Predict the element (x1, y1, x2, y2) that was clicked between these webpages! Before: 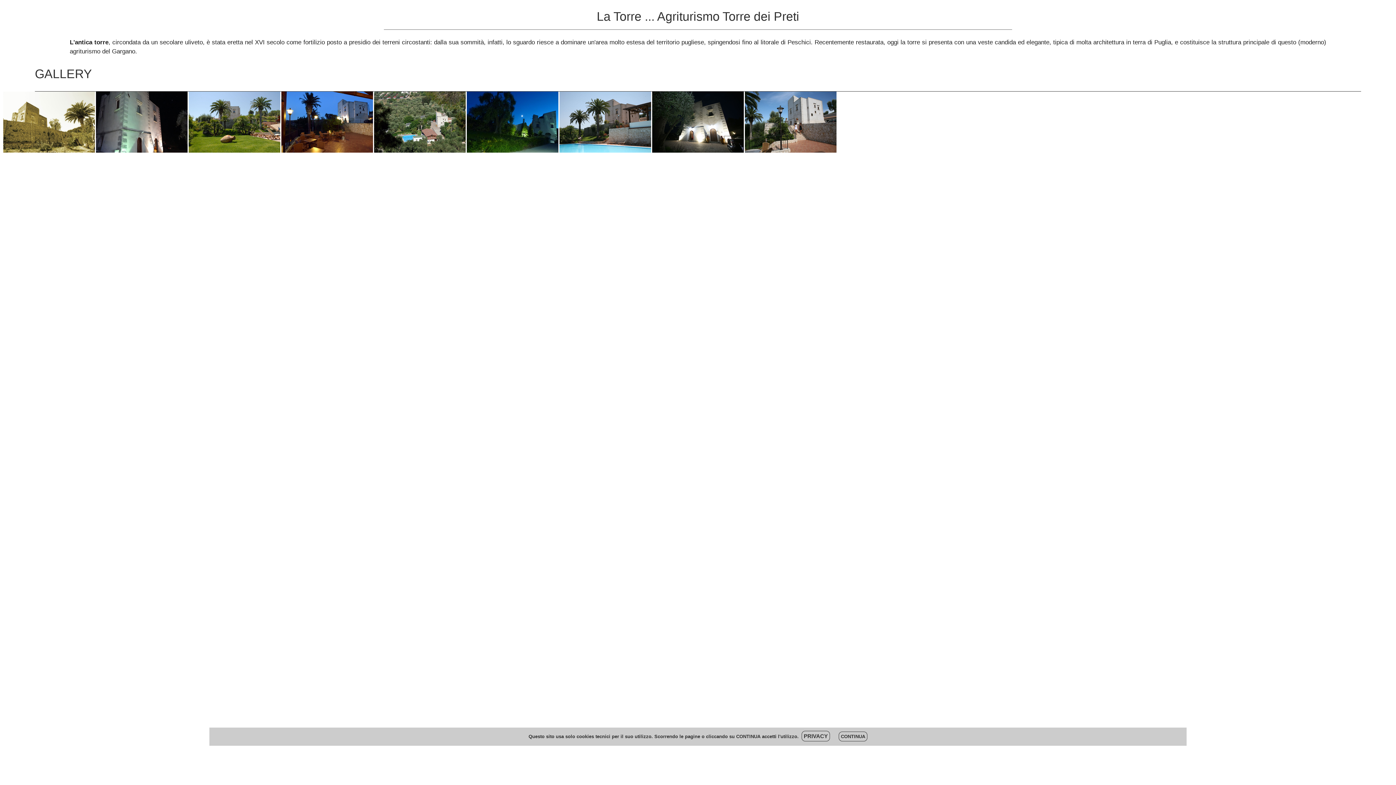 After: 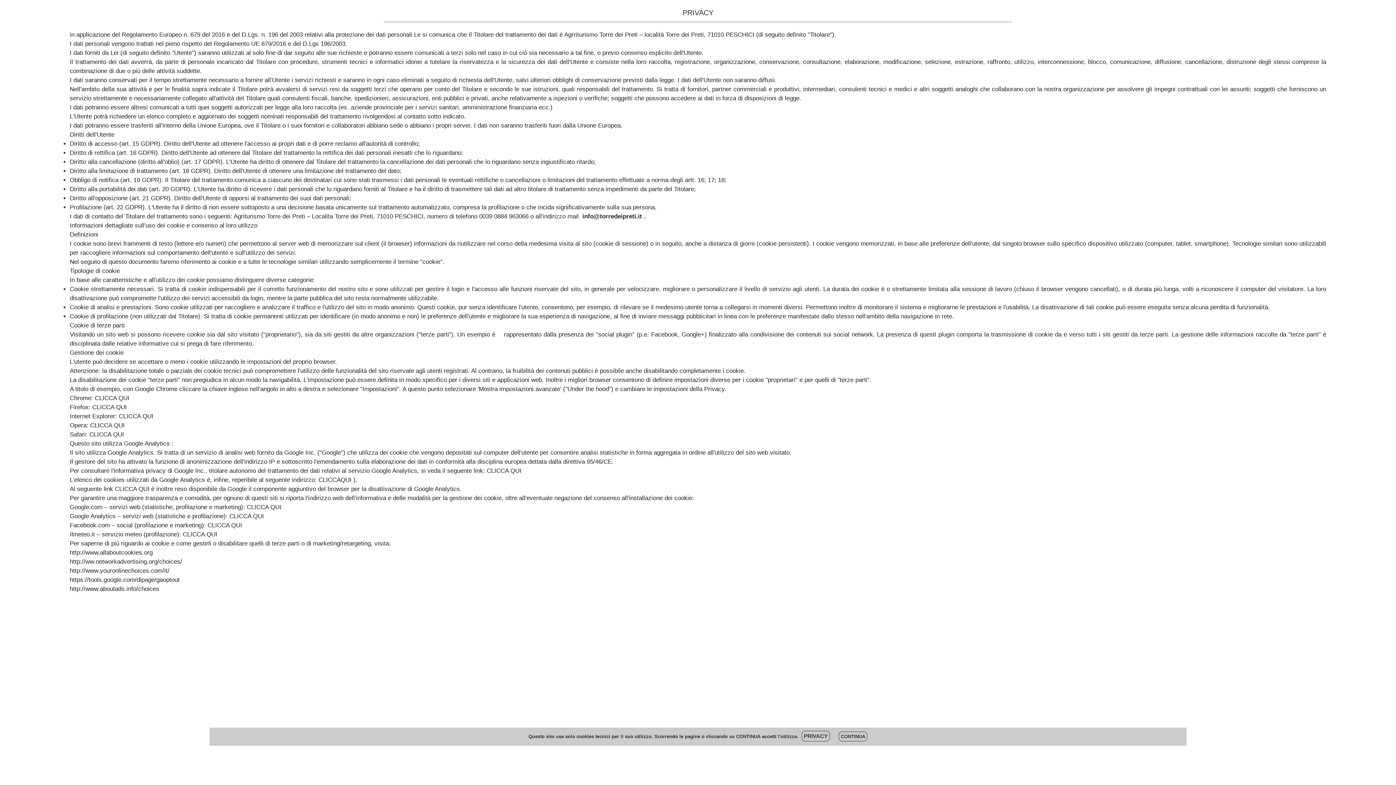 Action: label: PRIVACY bbox: (801, 731, 830, 741)